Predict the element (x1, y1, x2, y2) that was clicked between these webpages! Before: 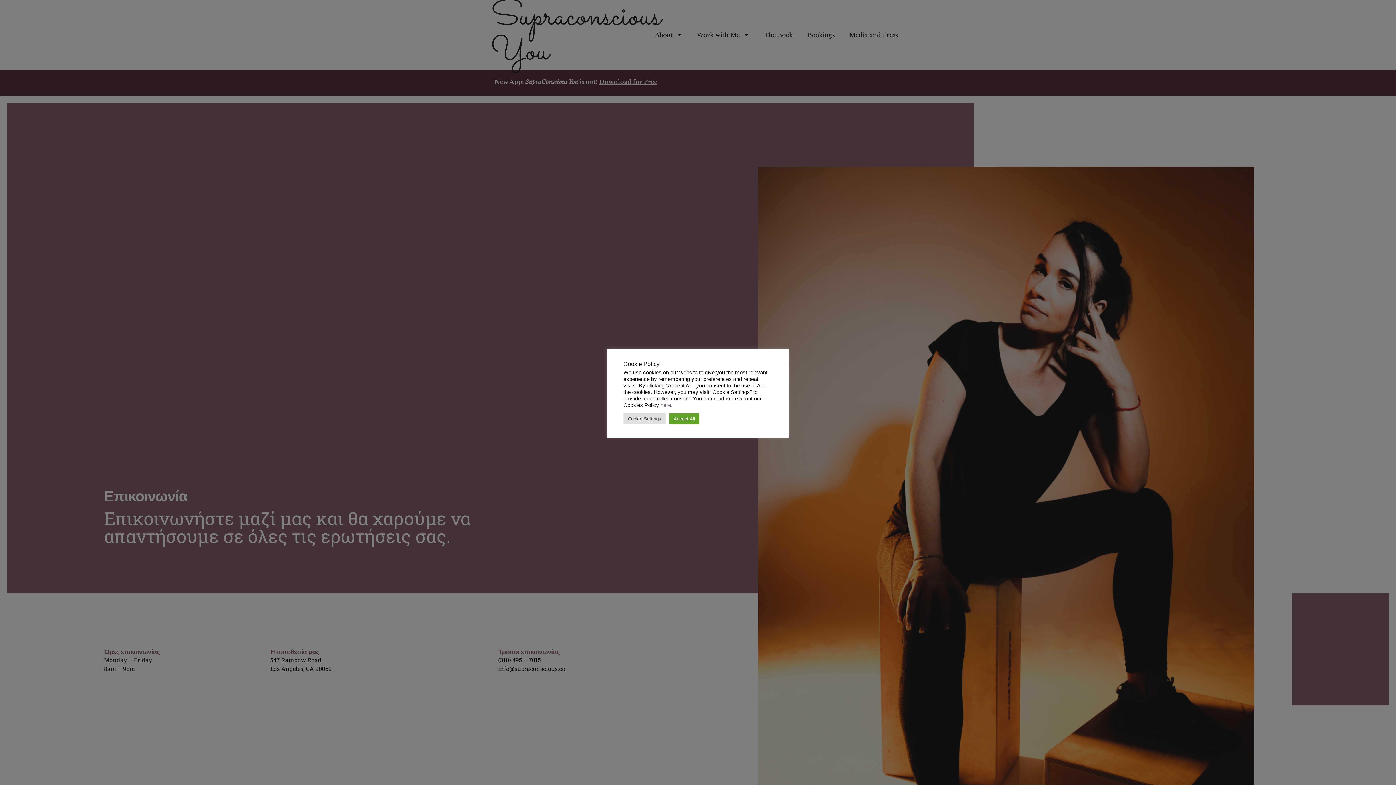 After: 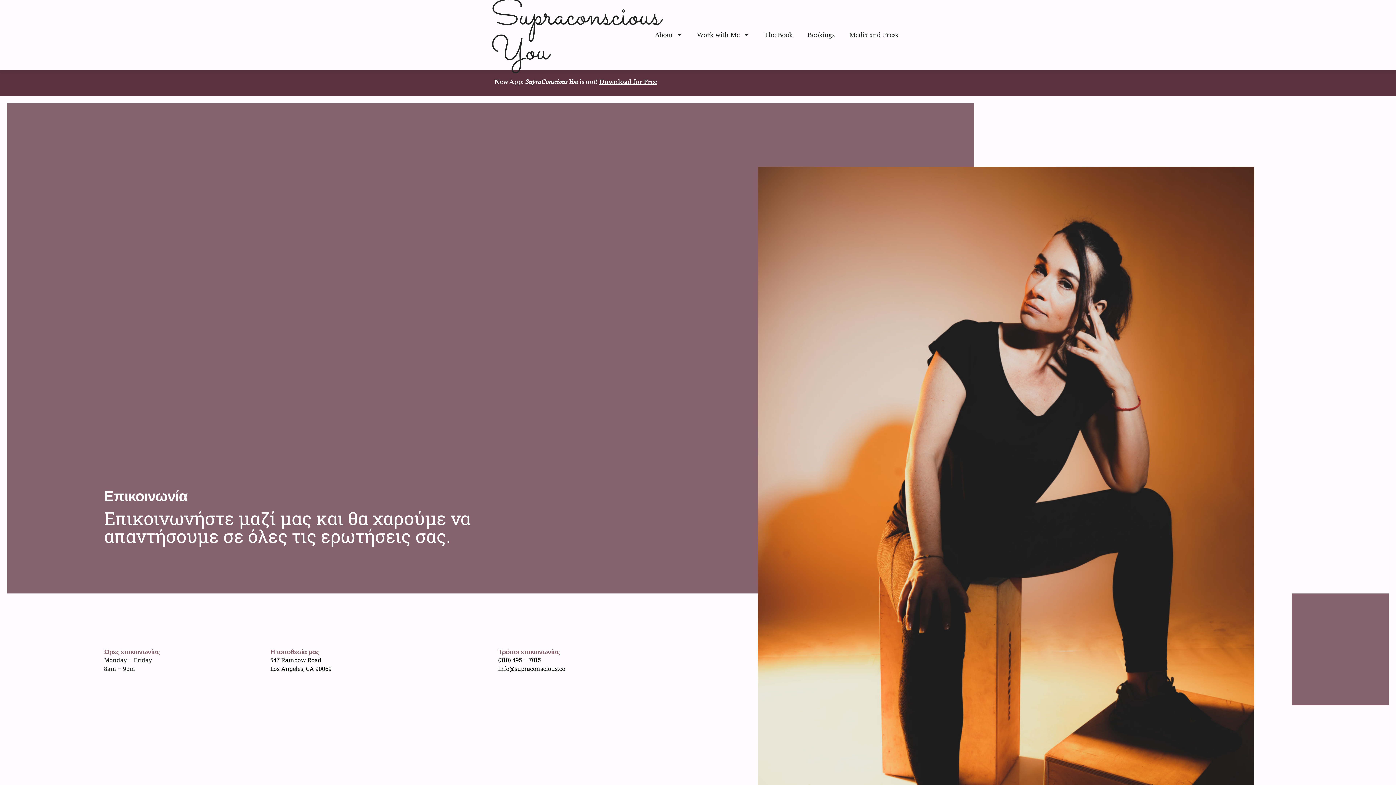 Action: bbox: (669, 413, 699, 424) label: Accept All